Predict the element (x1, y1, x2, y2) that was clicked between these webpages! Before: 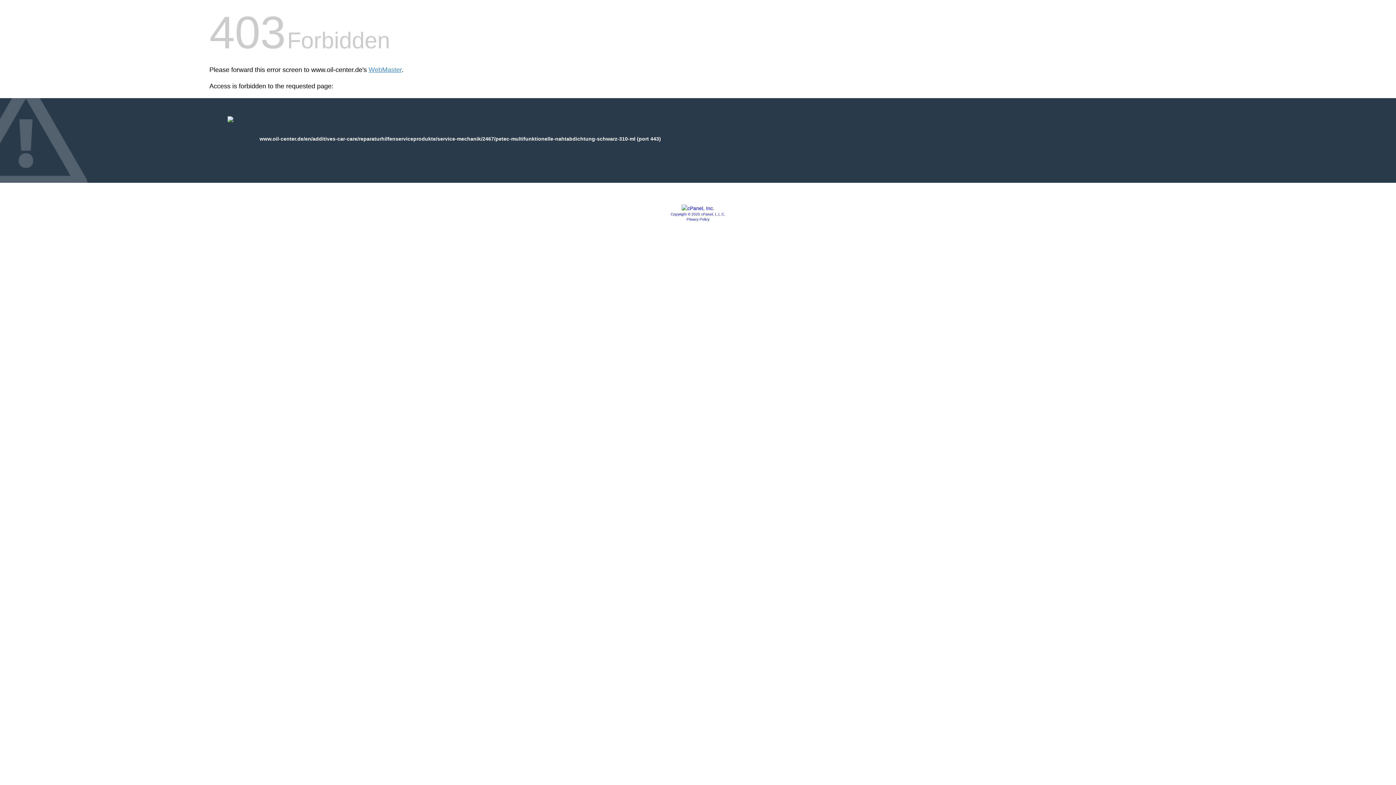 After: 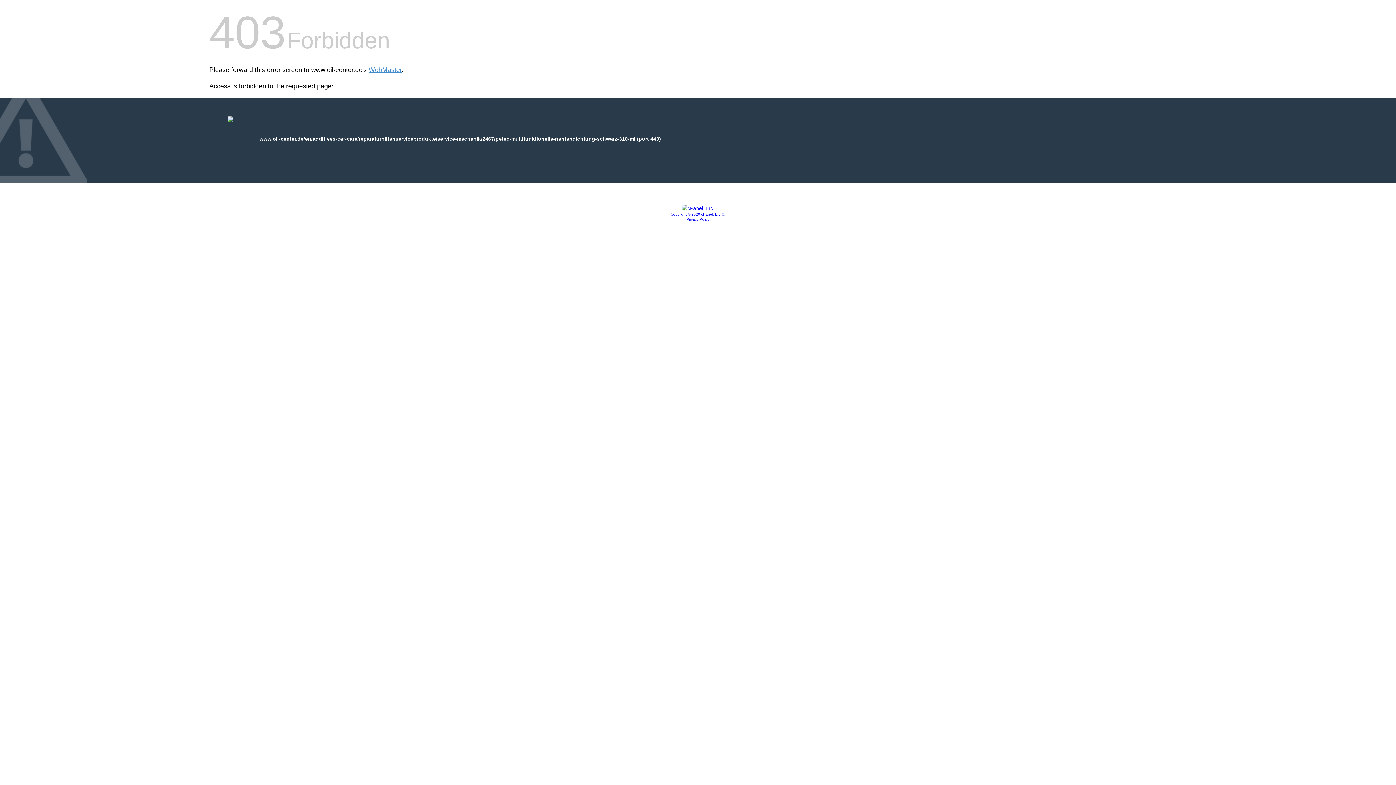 Action: bbox: (686, 217, 709, 221) label: Privacy Policy